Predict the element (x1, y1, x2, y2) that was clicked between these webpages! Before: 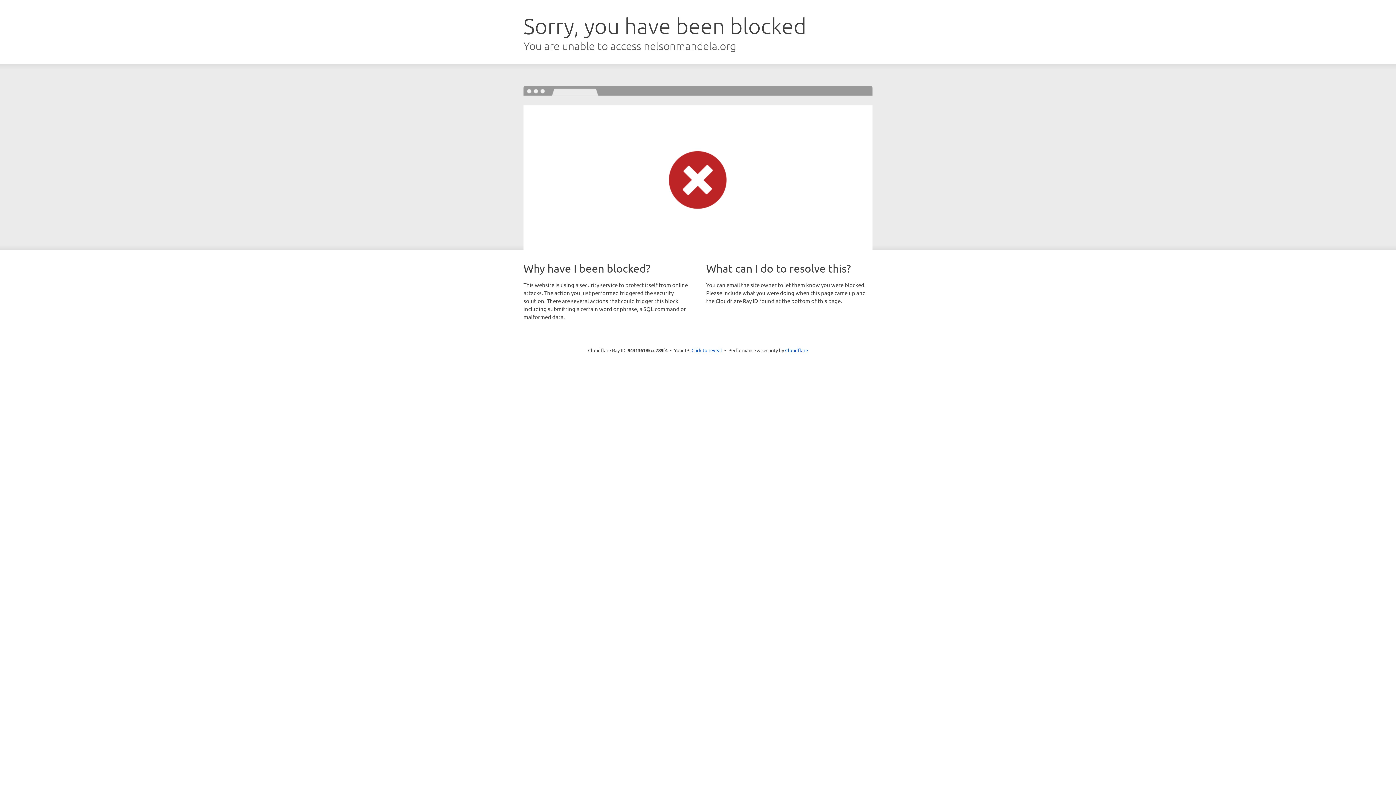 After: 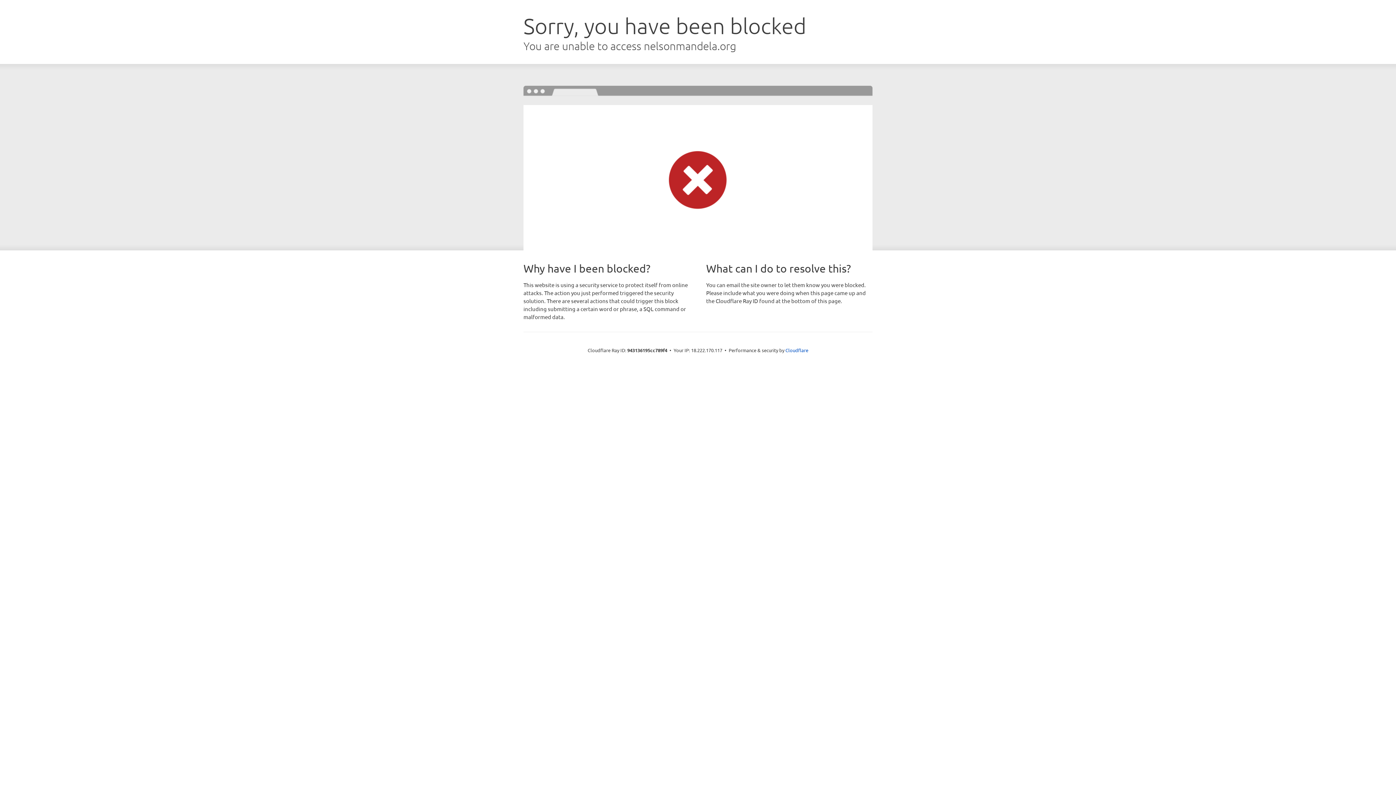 Action: bbox: (691, 346, 722, 353) label: Click to reveal